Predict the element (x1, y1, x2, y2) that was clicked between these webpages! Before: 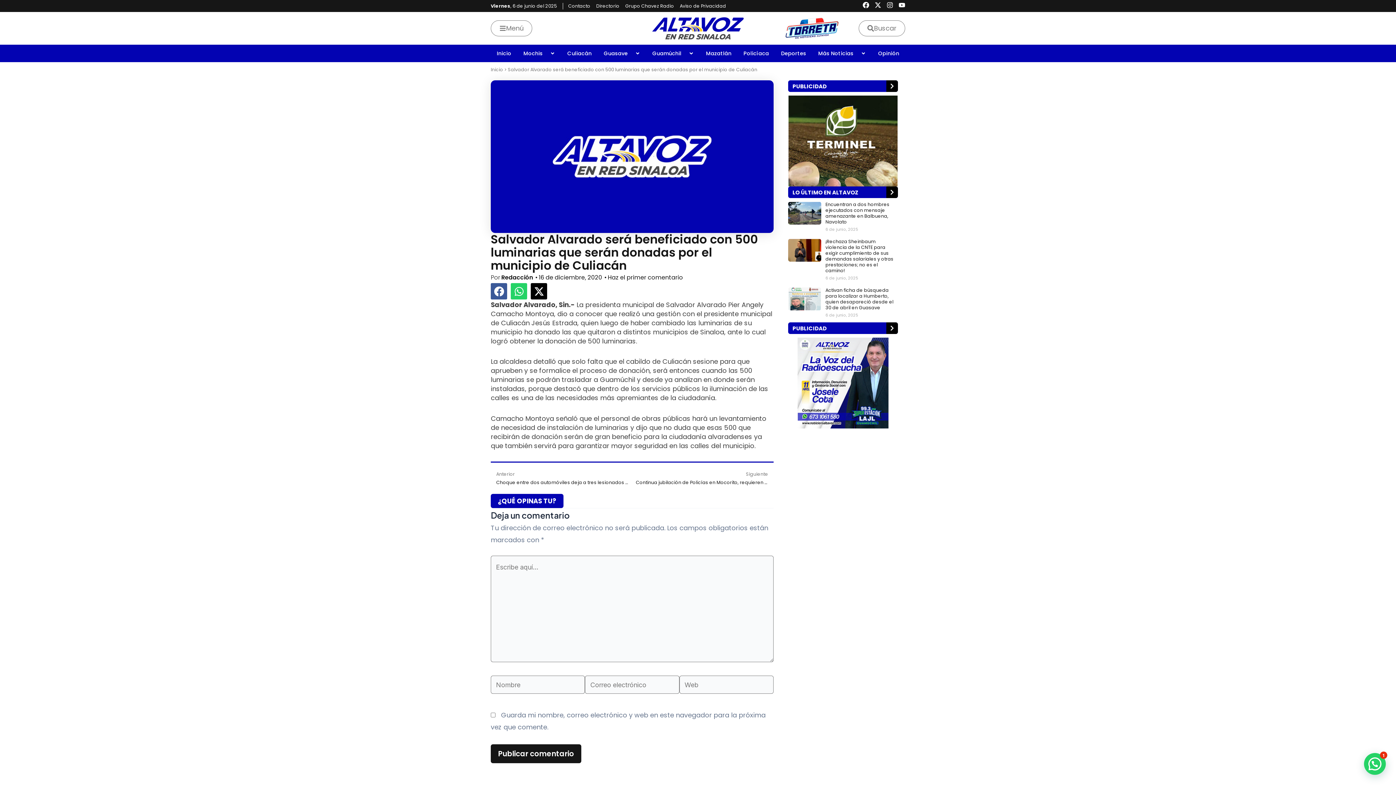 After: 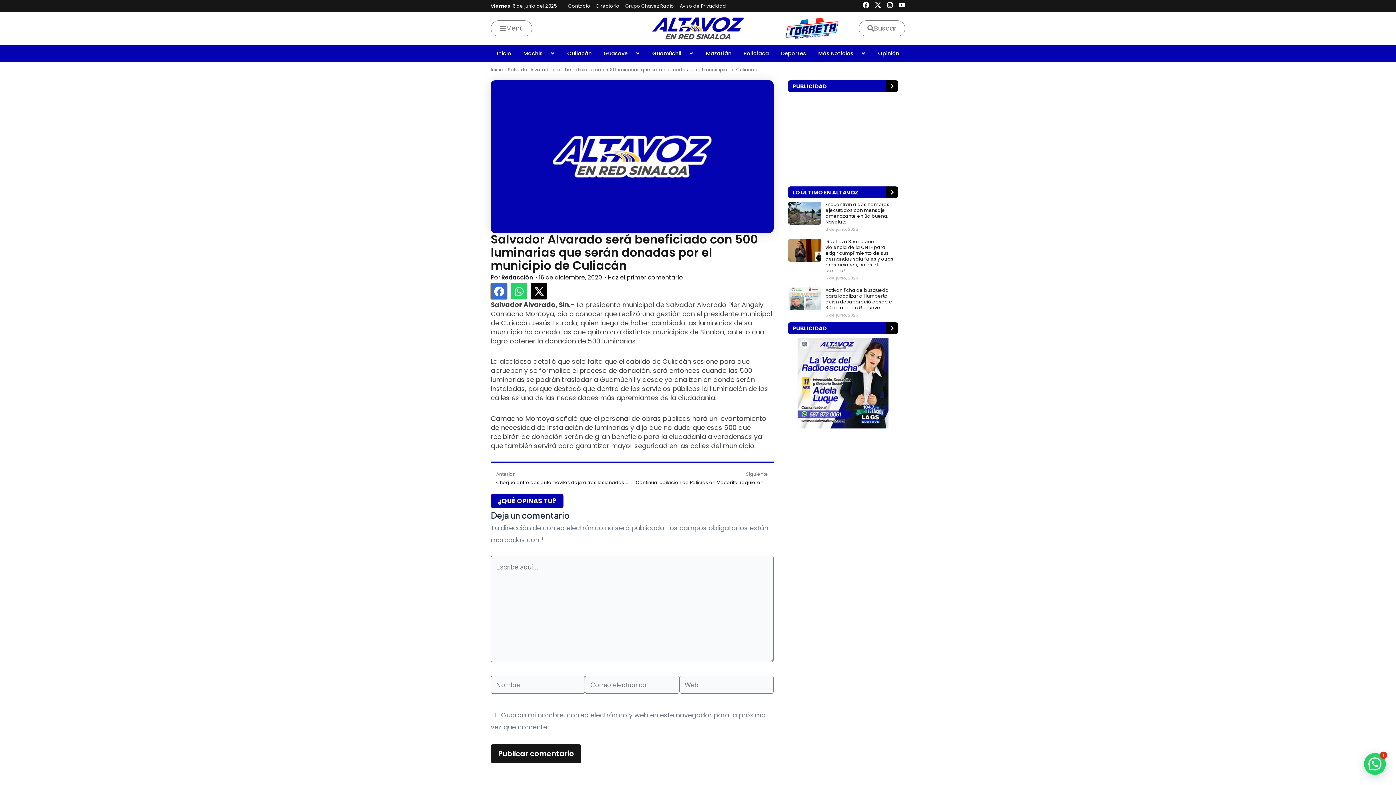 Action: label: Compartir en facebook bbox: (490, 283, 507, 299)